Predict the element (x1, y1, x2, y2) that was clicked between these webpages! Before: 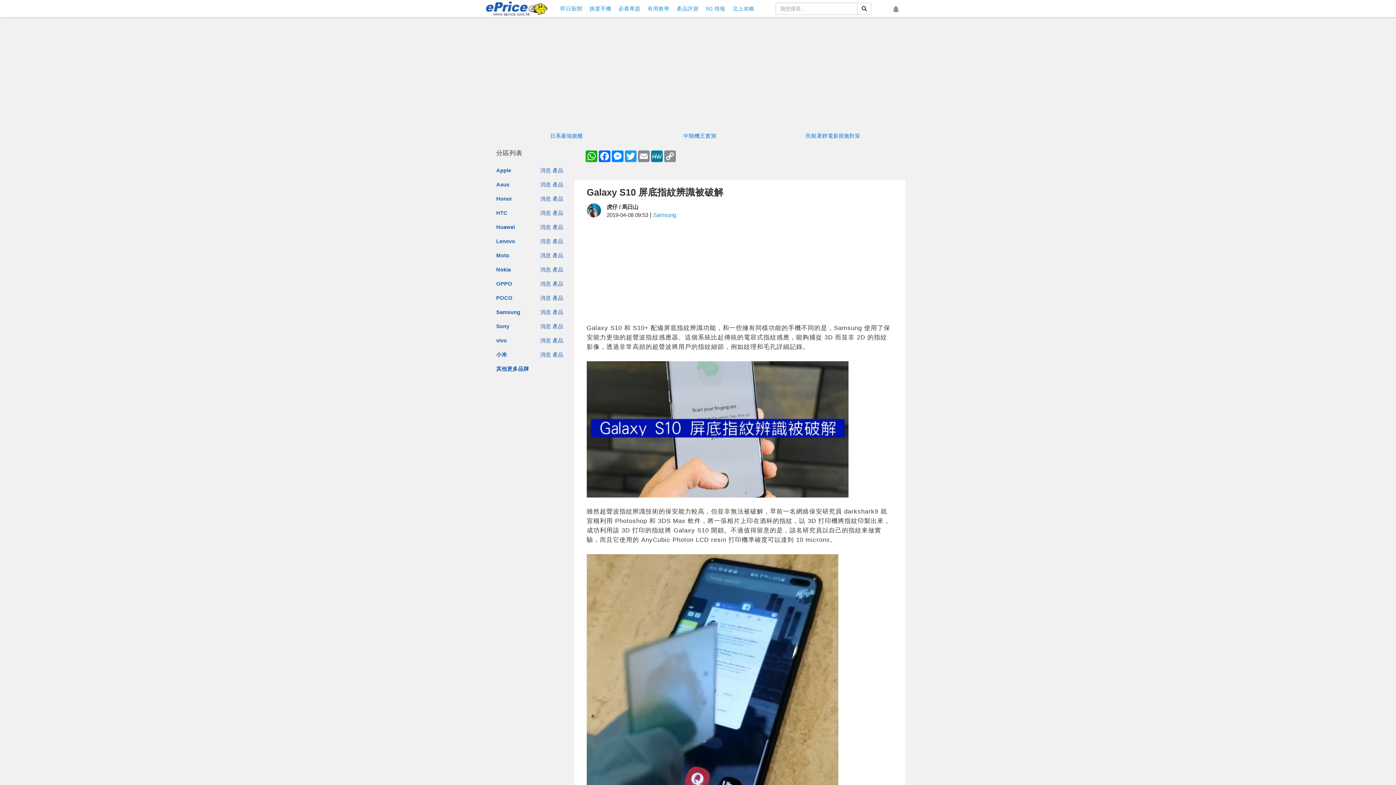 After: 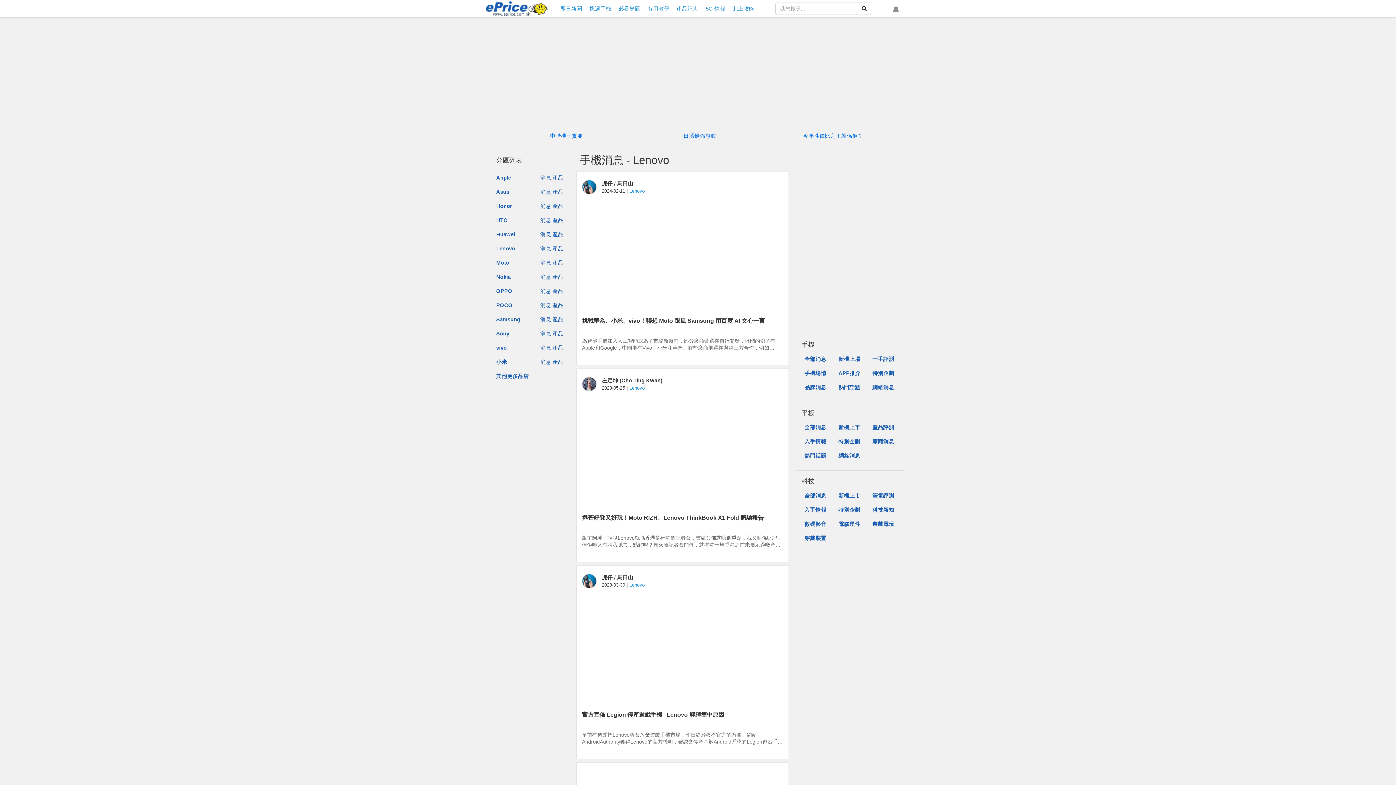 Action: bbox: (540, 238, 551, 244) label: 消息